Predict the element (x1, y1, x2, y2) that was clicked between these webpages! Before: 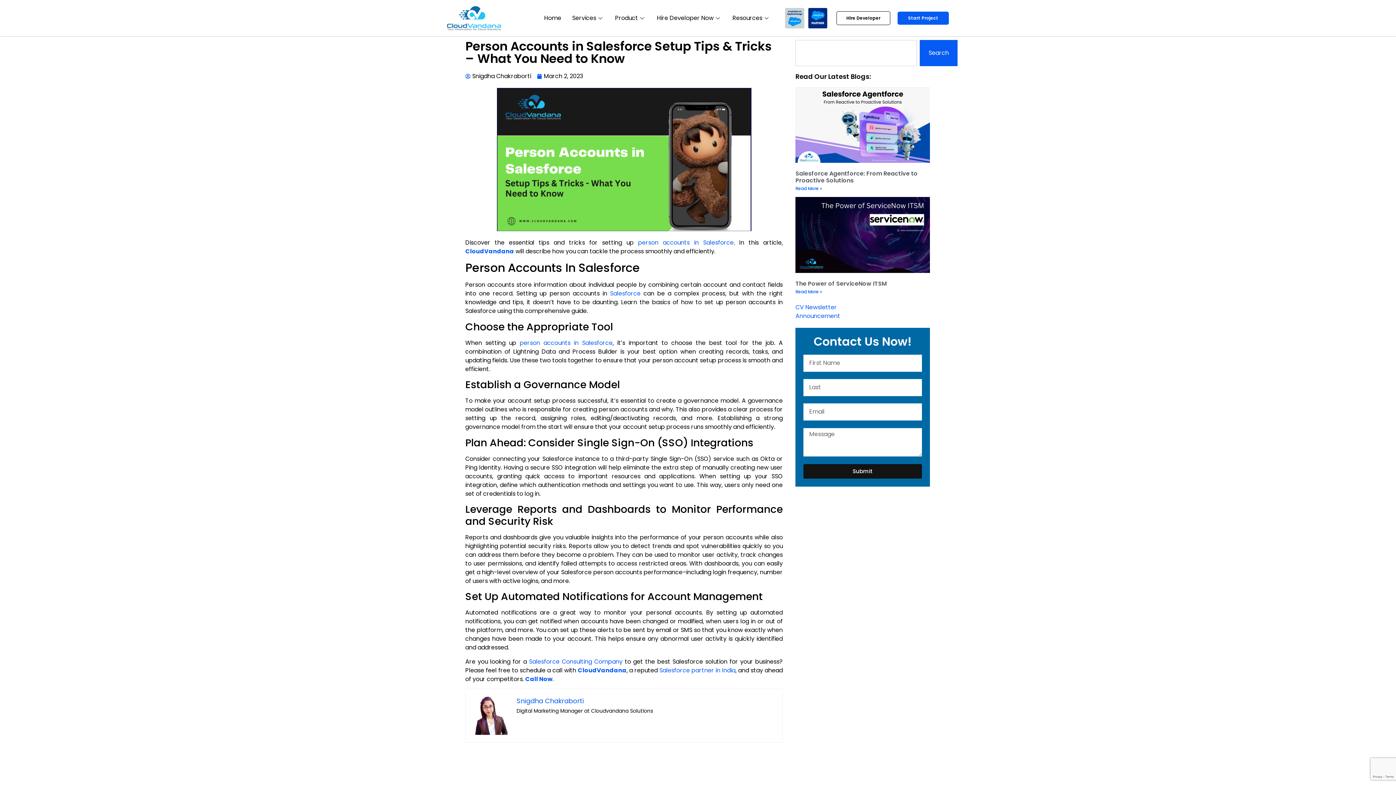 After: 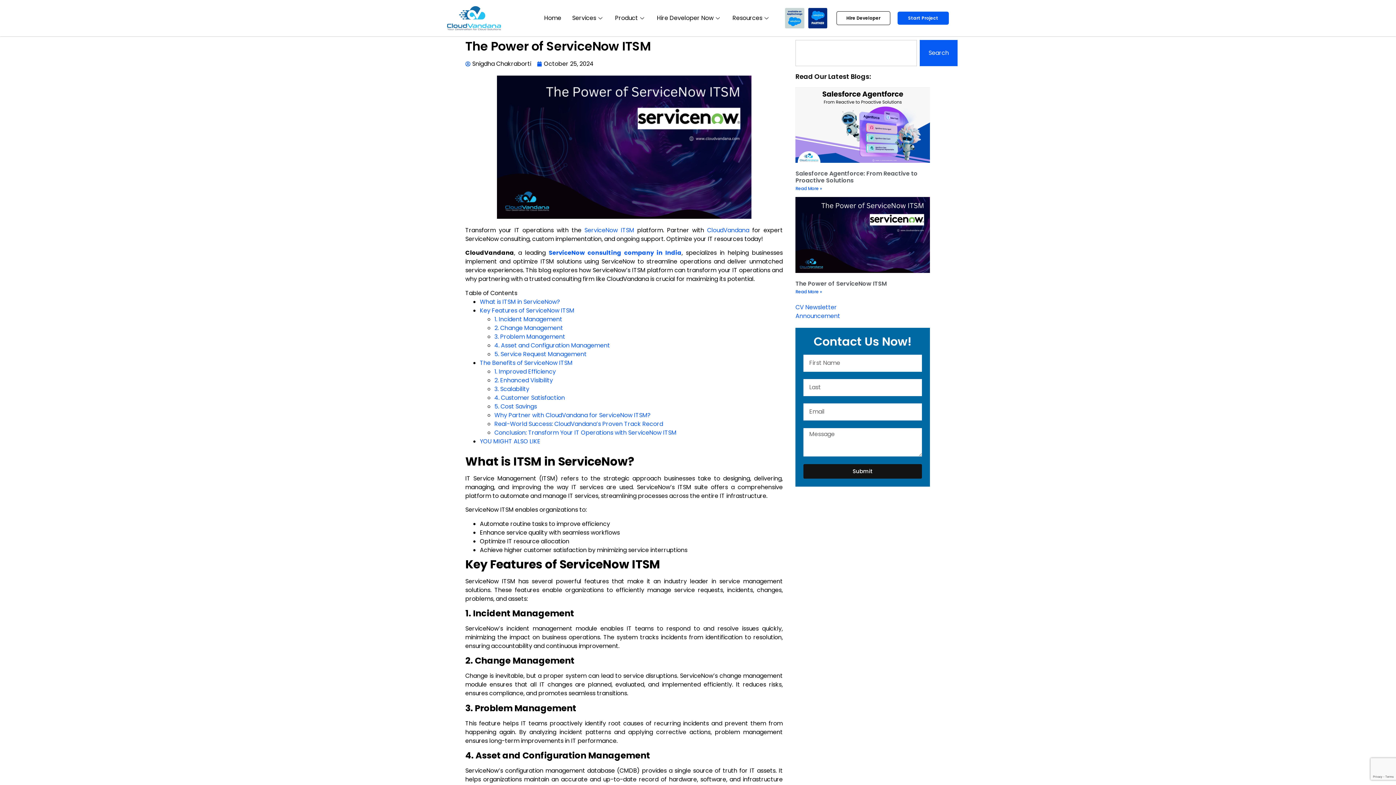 Action: bbox: (795, 197, 930, 272)